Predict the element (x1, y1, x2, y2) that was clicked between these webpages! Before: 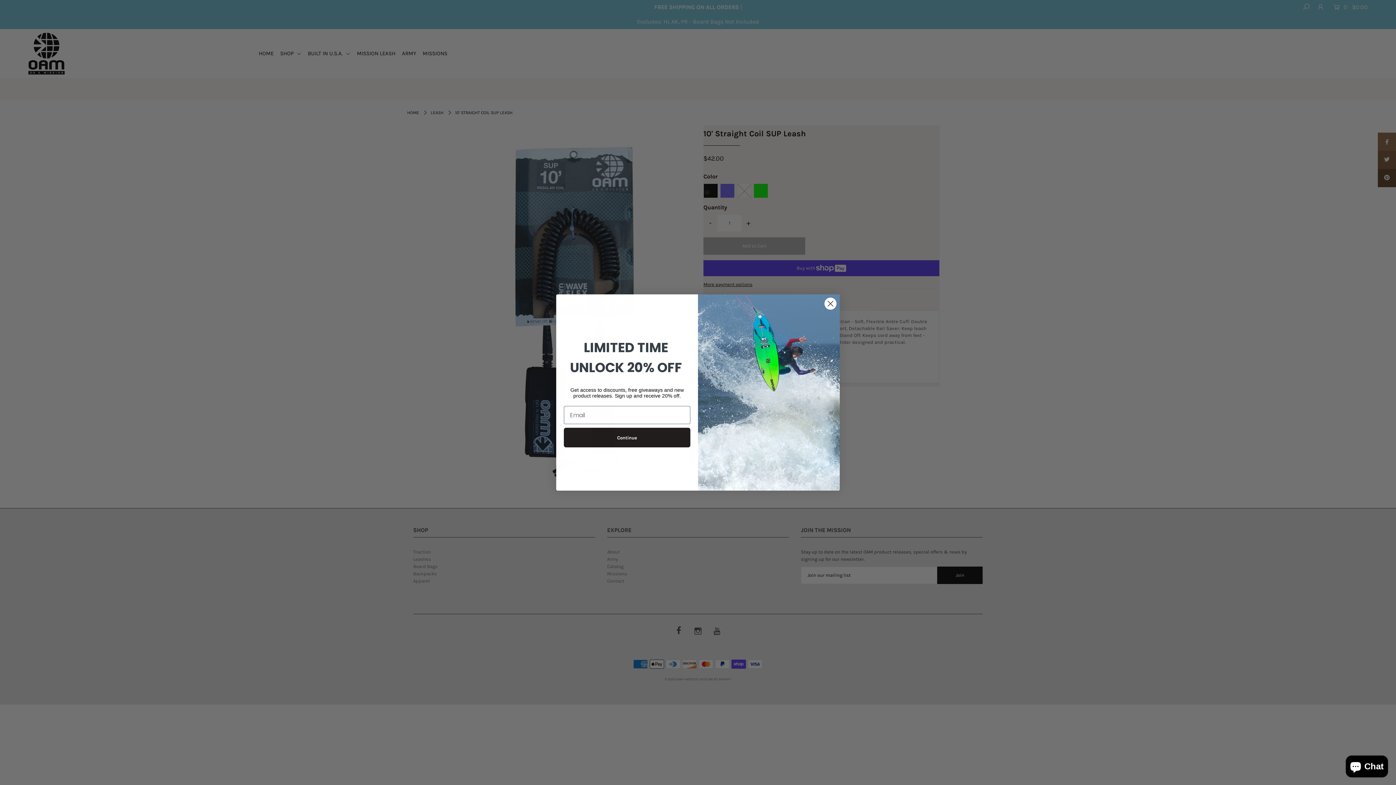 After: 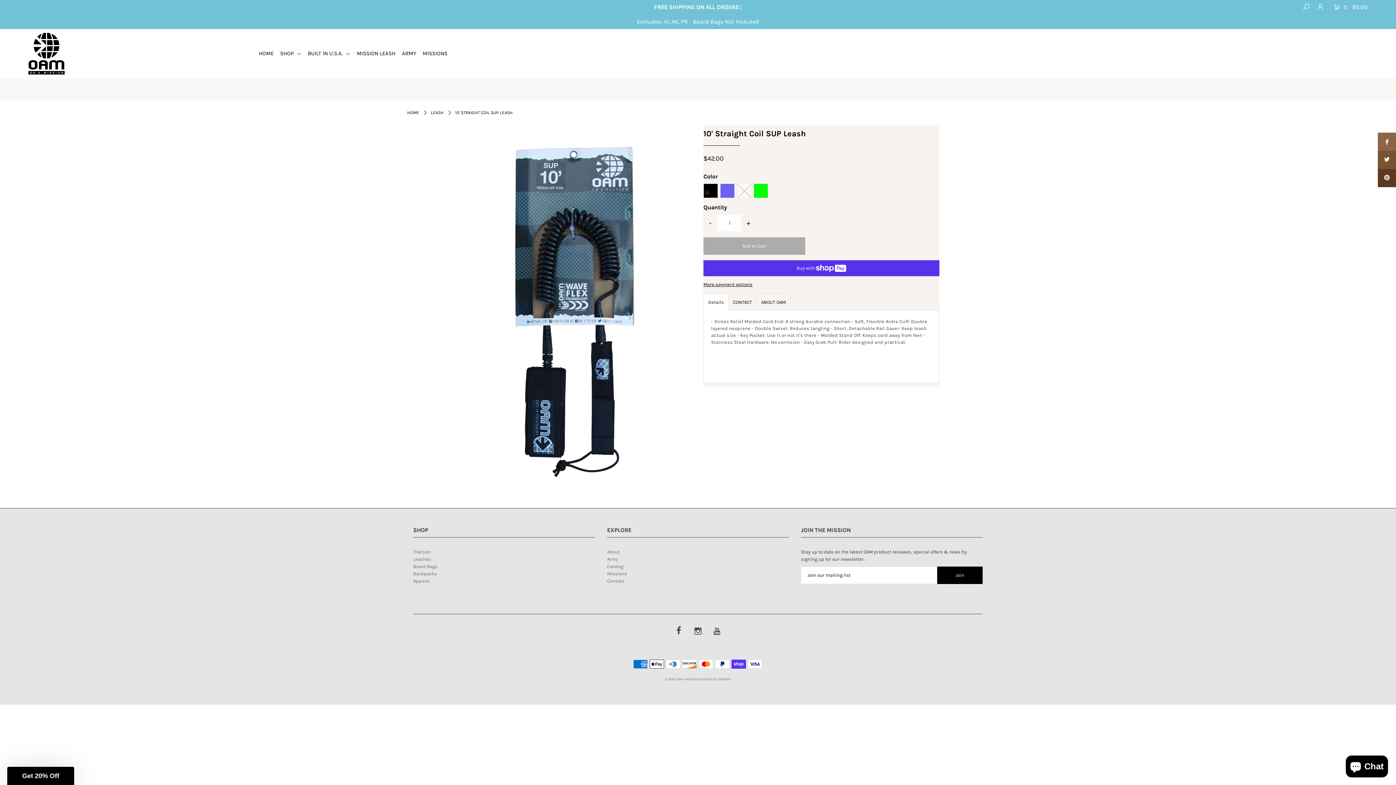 Action: label: Close dialog bbox: (824, 297, 837, 310)